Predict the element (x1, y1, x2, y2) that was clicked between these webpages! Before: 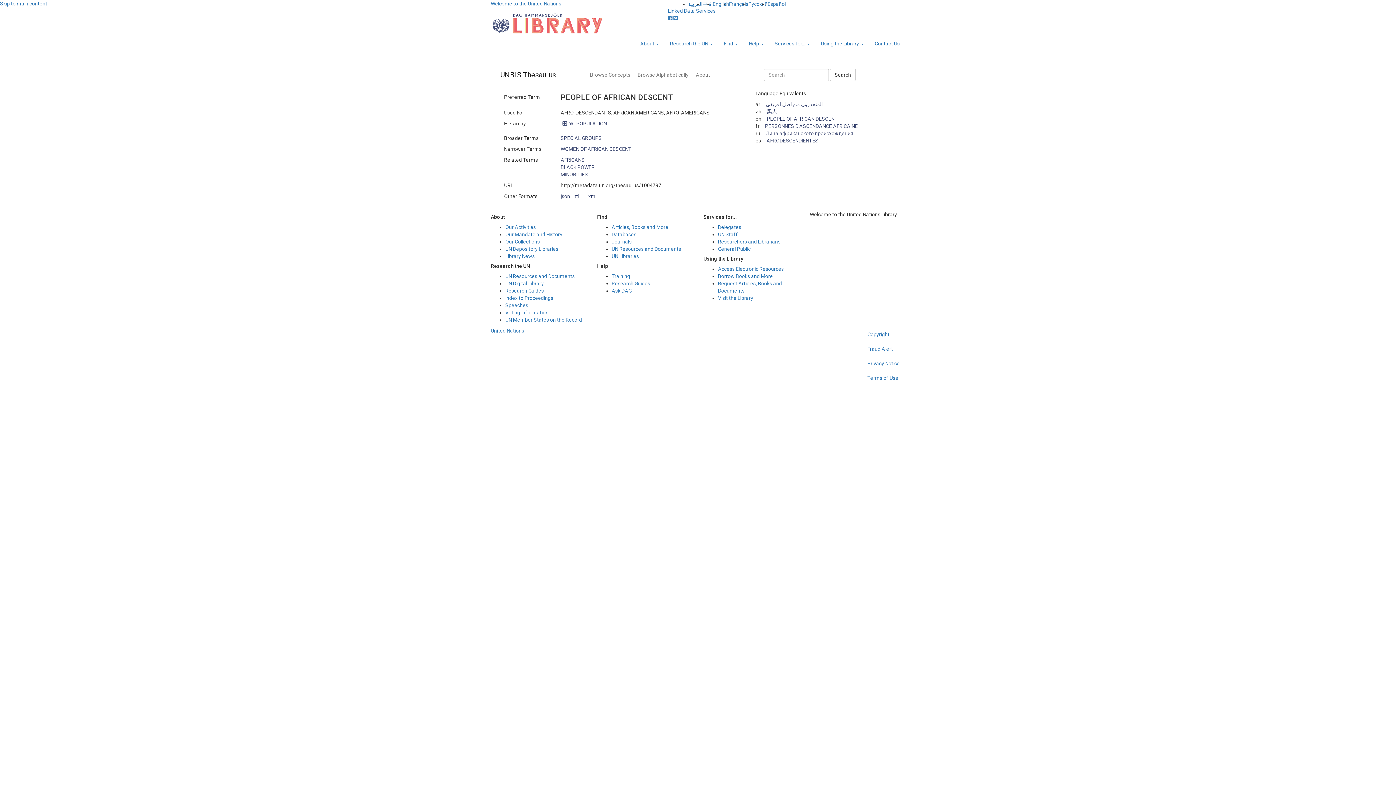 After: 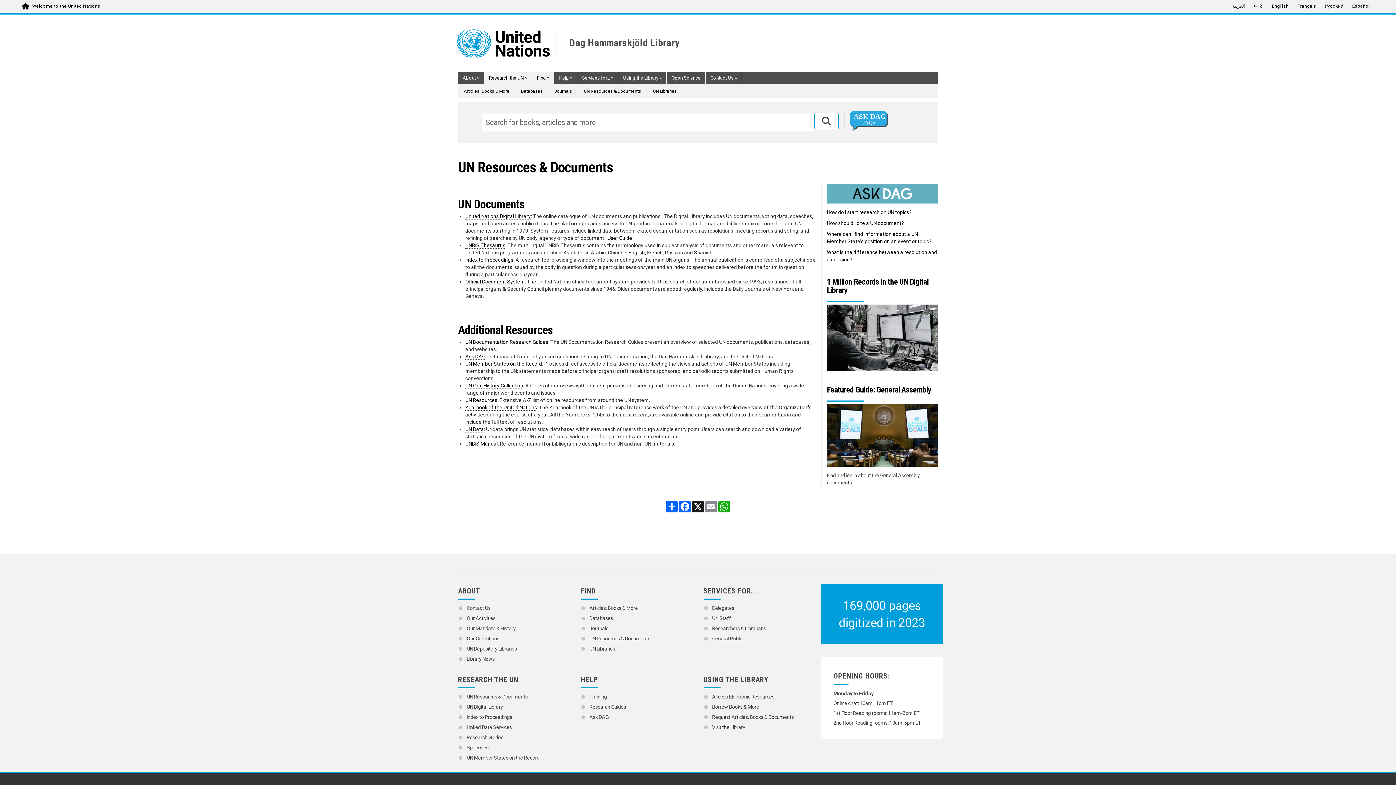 Action: bbox: (505, 273, 574, 279) label: UN Resources and Documents